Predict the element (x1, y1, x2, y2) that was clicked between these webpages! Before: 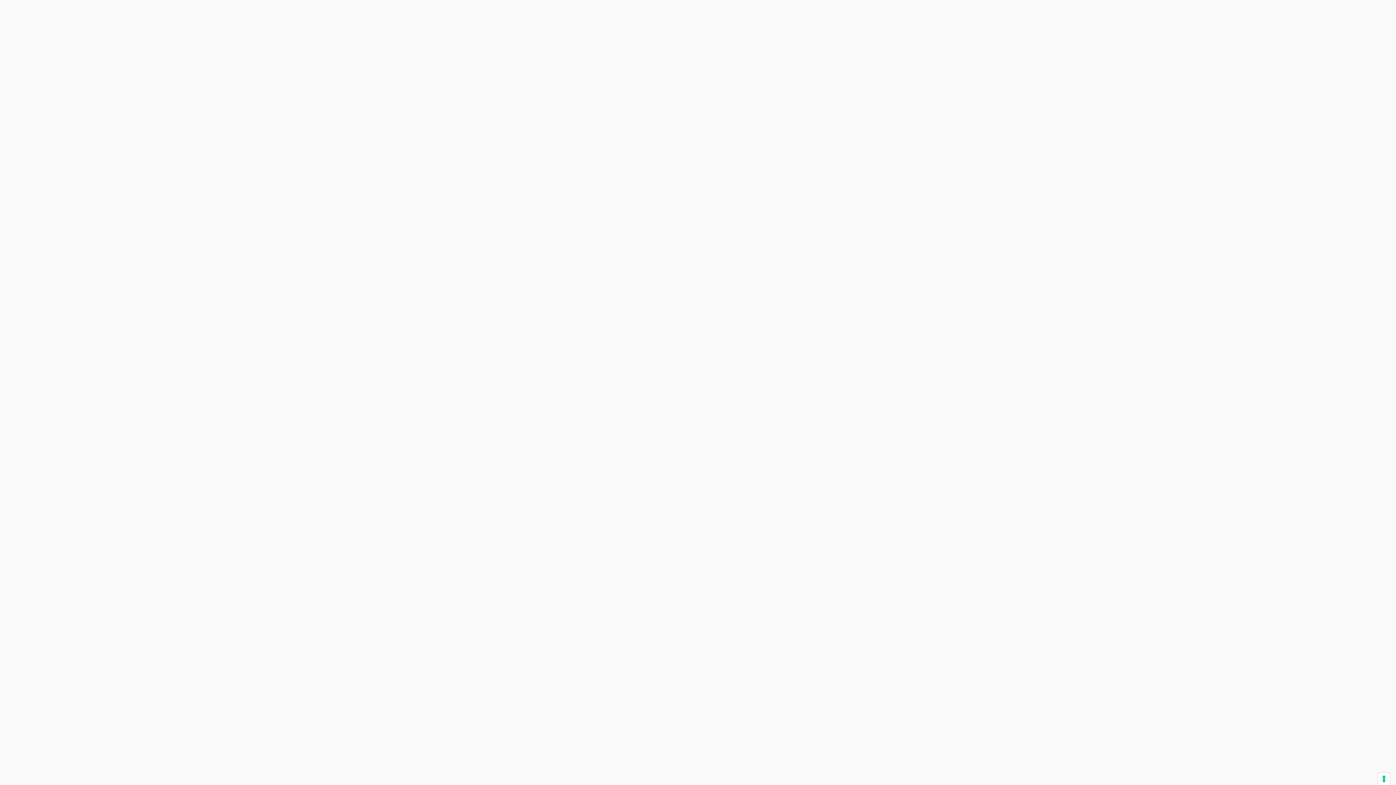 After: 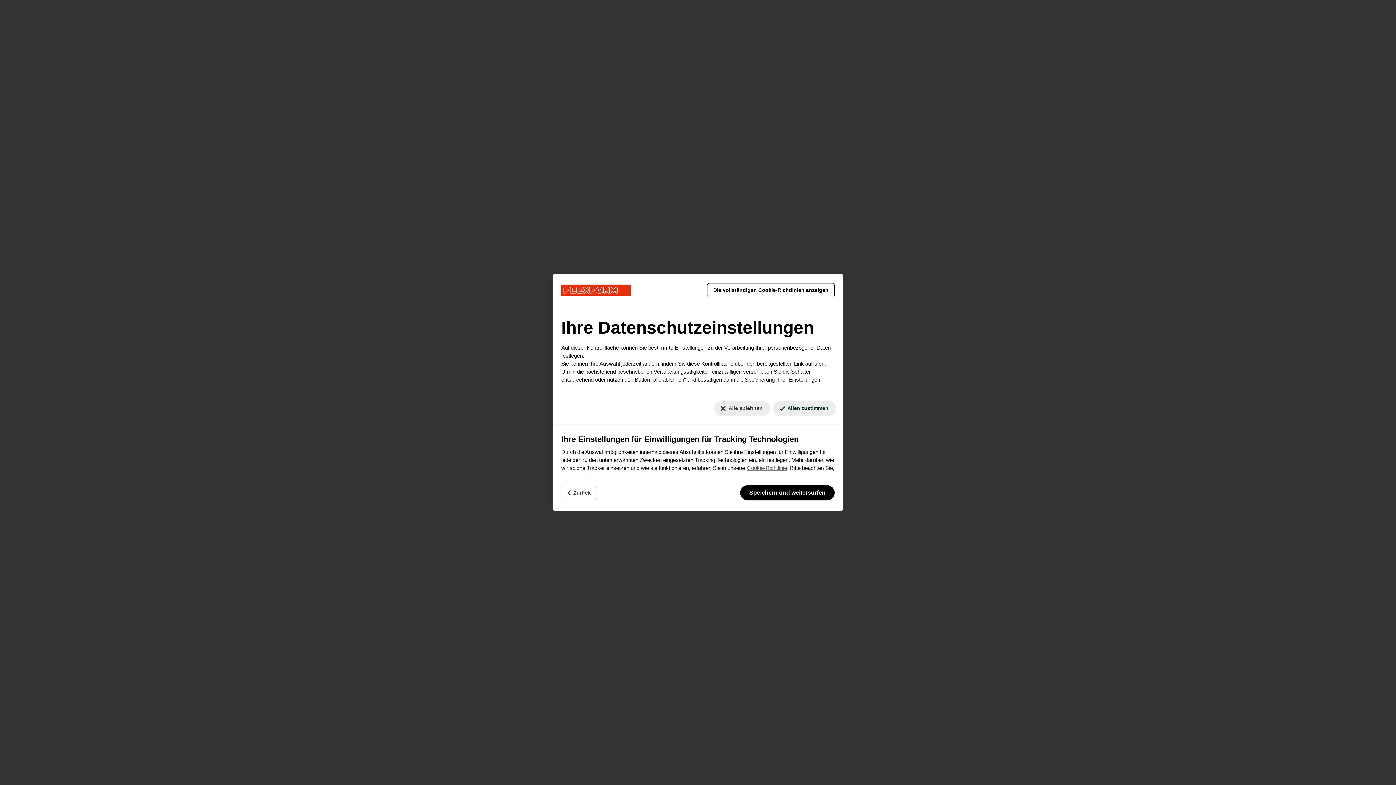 Action: label: Ihre Einstellungen für Einwilligungen für Tracking Technologien bbox: (1378, 773, 1390, 785)